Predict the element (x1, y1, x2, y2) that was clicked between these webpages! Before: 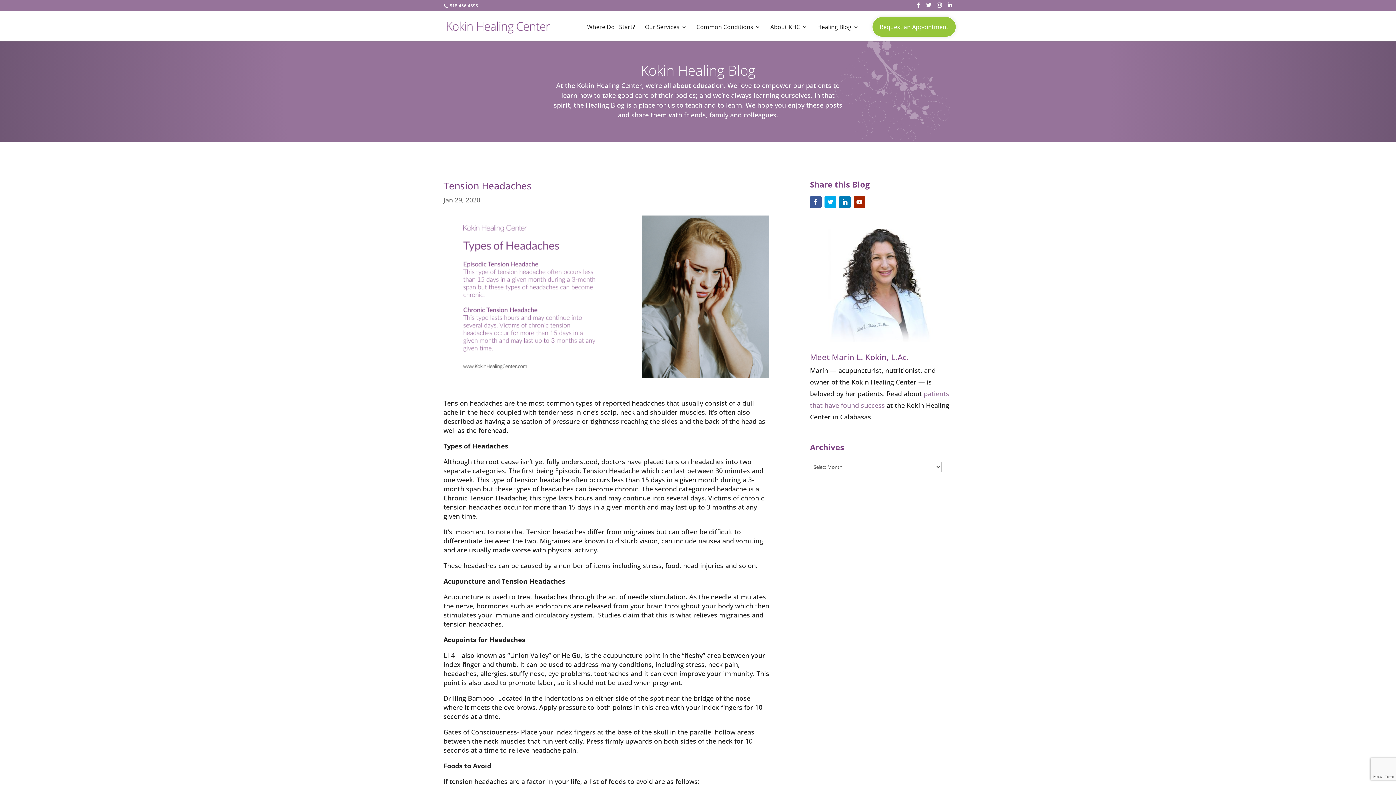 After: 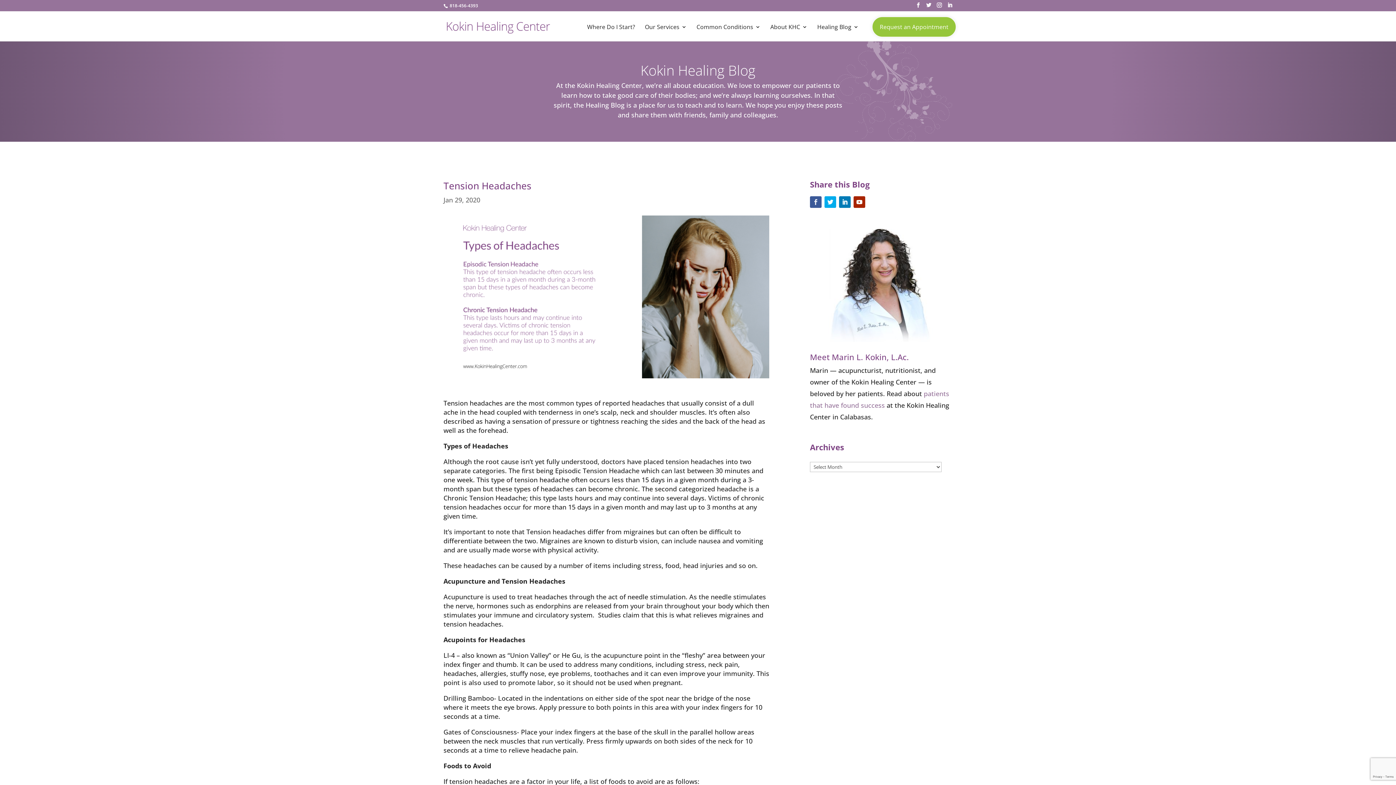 Action: bbox: (810, 196, 821, 208)